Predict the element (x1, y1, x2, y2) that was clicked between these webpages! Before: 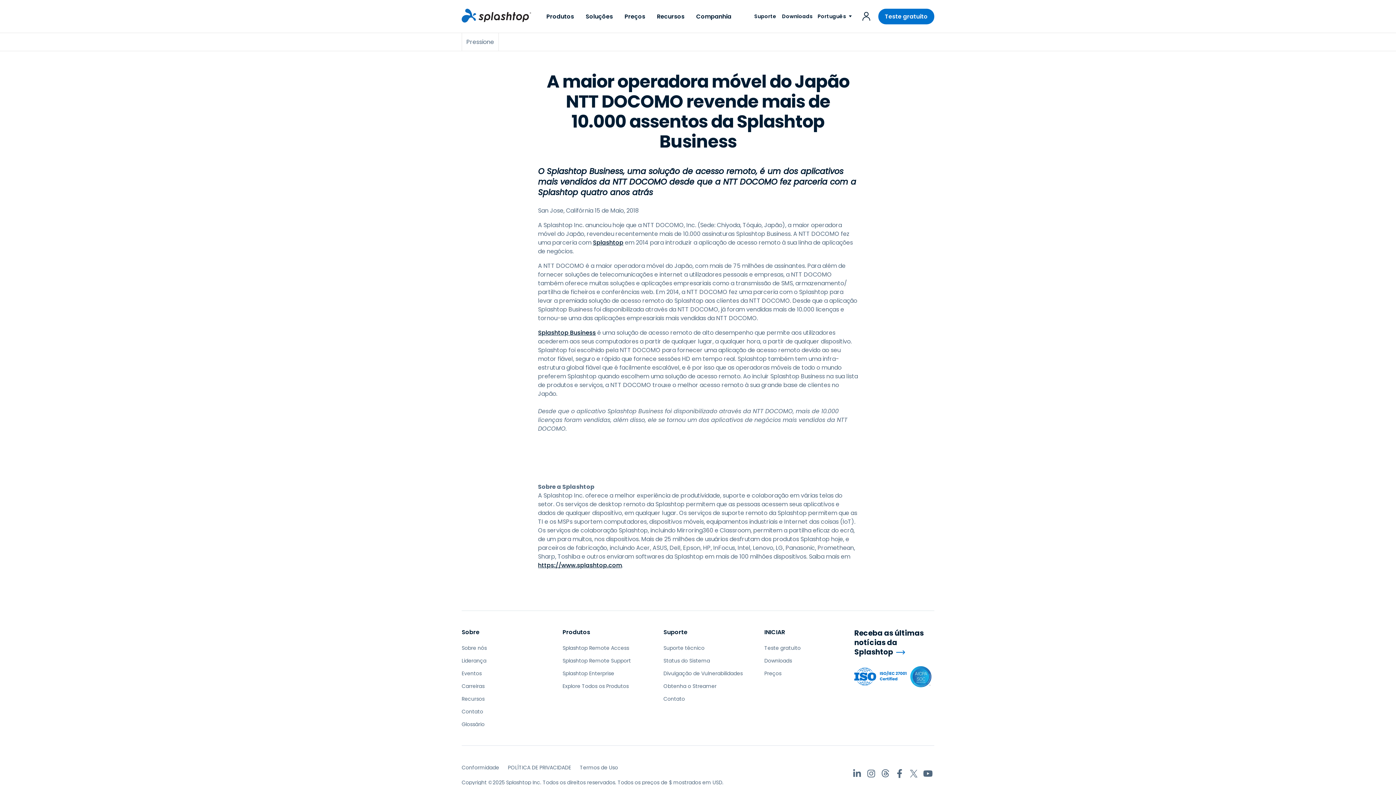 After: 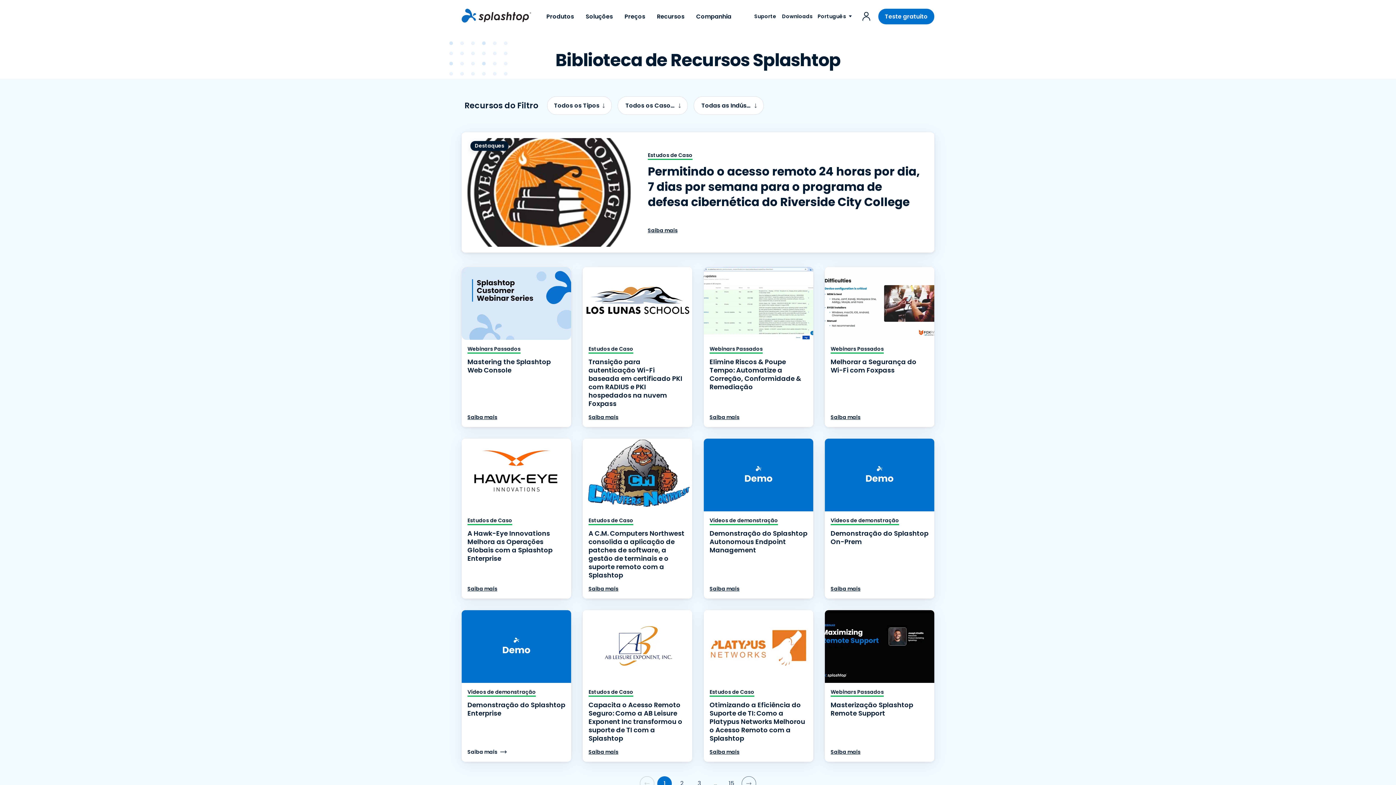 Action: bbox: (461, 695, 484, 702) label: Recursos